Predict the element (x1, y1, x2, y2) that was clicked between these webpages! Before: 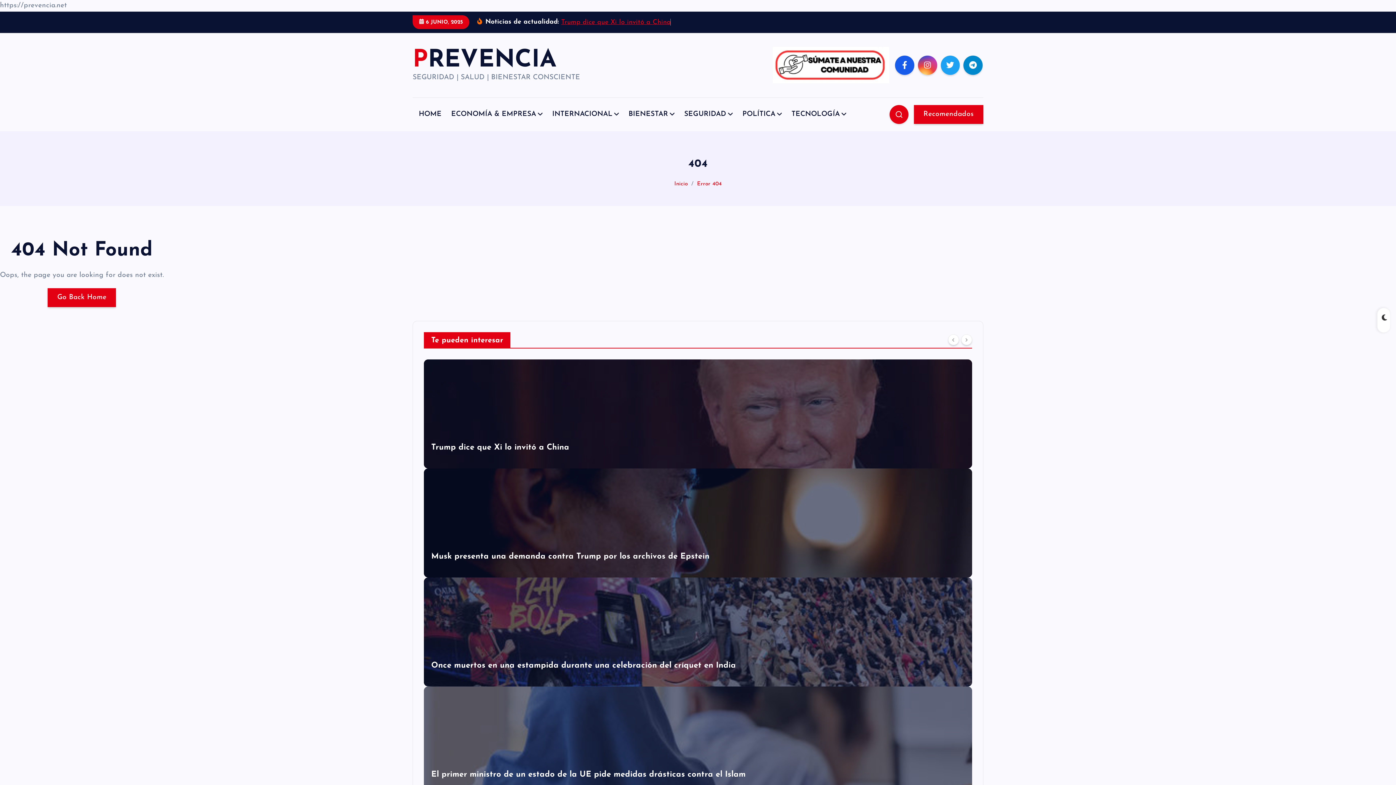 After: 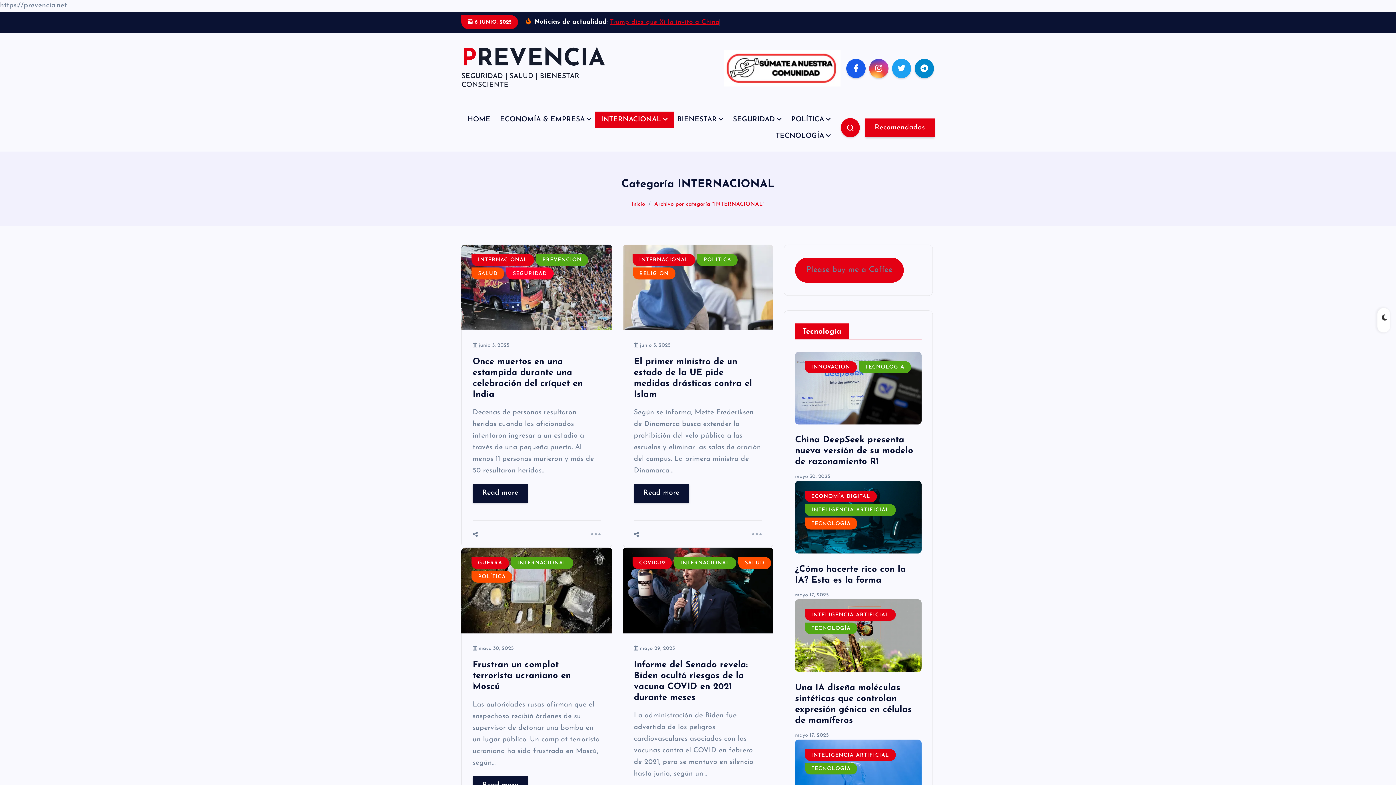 Action: label: INTERNACIONAL bbox: (546, 106, 625, 122)